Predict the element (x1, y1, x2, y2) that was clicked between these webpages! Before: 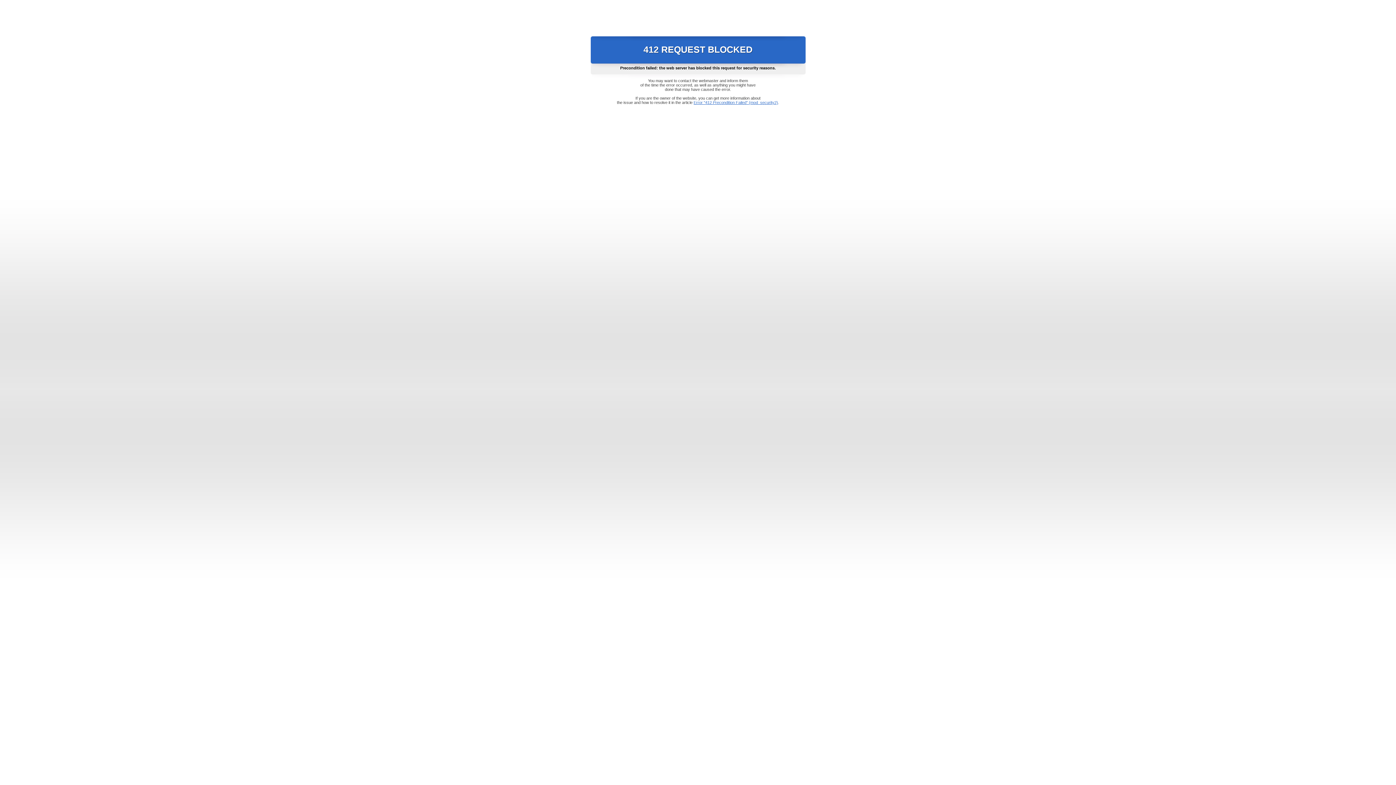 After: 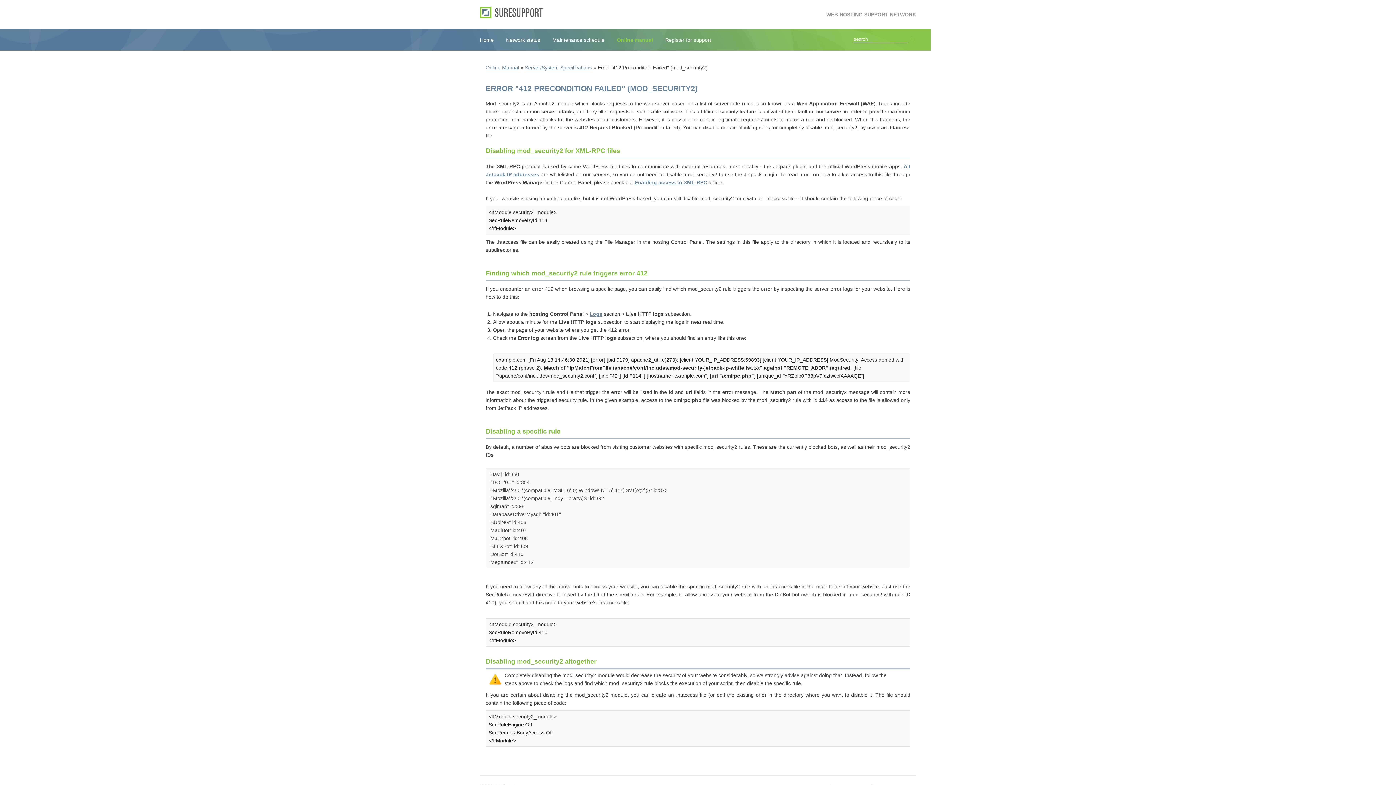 Action: bbox: (693, 100, 778, 104) label: Error "412 Precondition Failed" (mod_security2)